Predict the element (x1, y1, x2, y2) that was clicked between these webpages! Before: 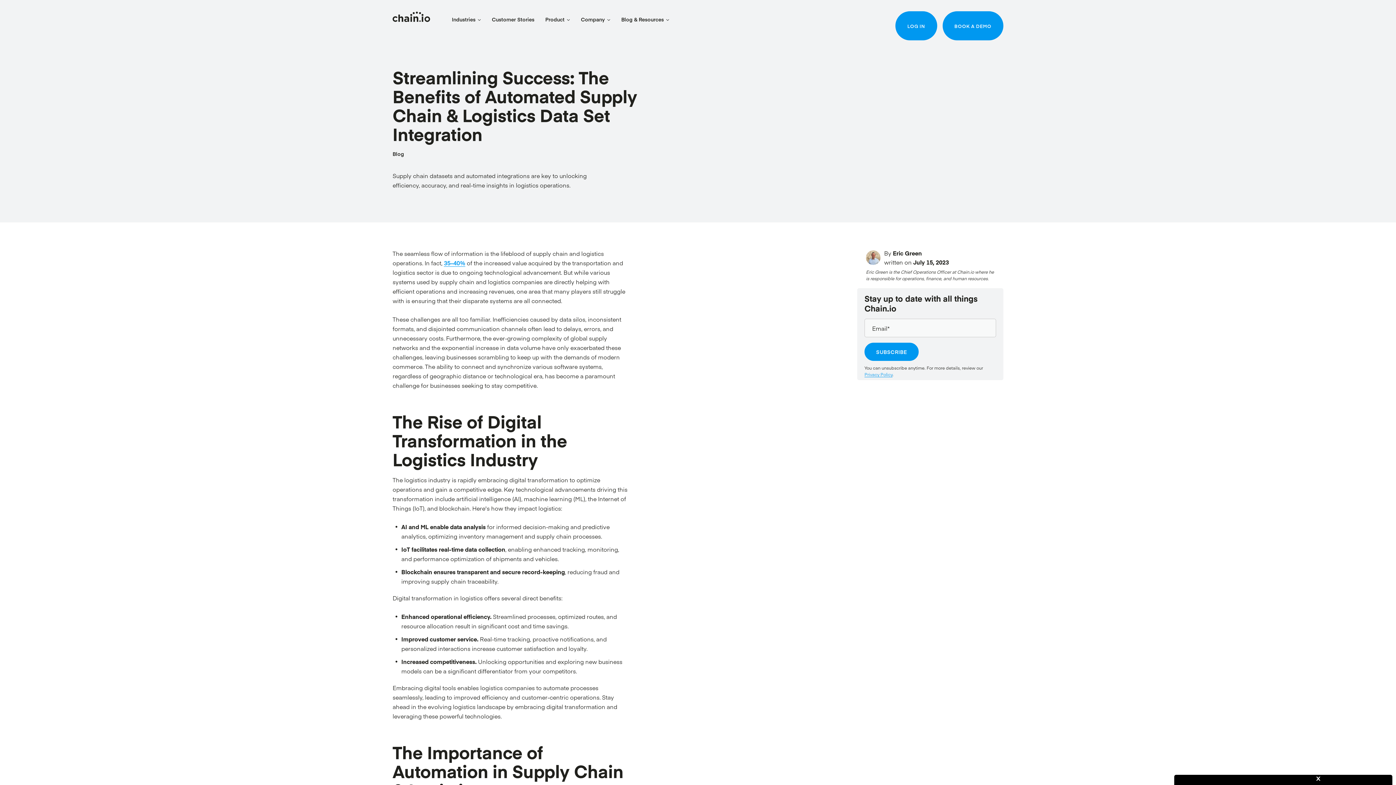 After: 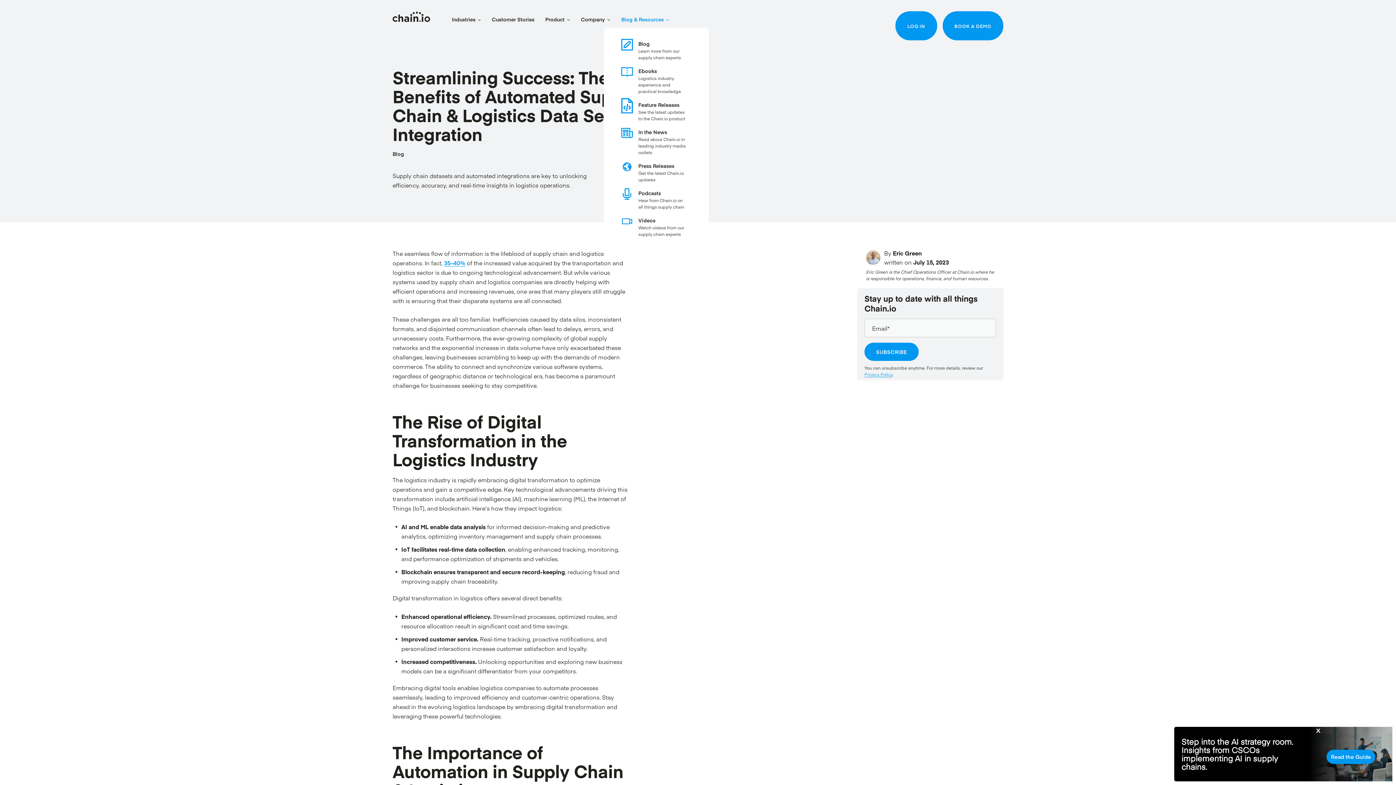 Action: label: Blog & Resources bbox: (621, 10, 669, 28)